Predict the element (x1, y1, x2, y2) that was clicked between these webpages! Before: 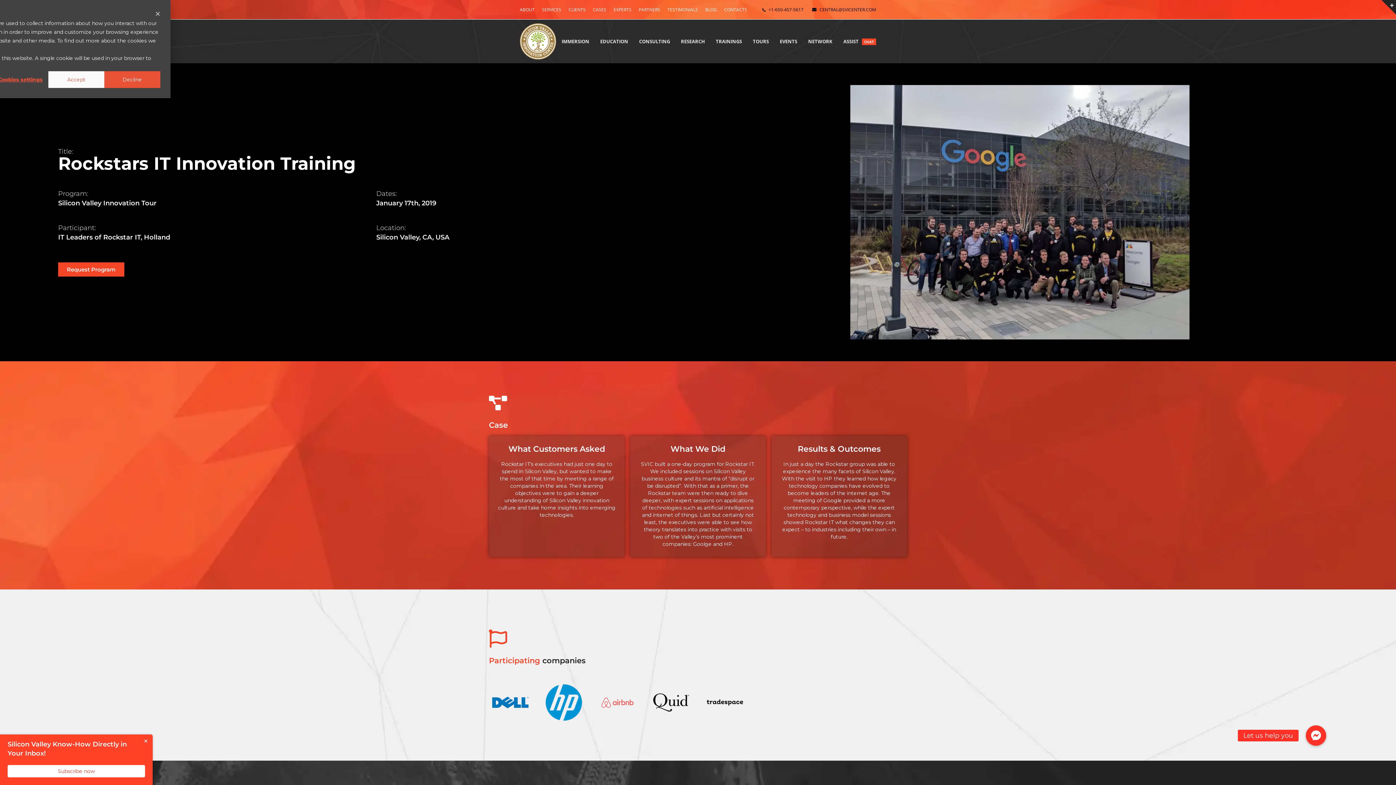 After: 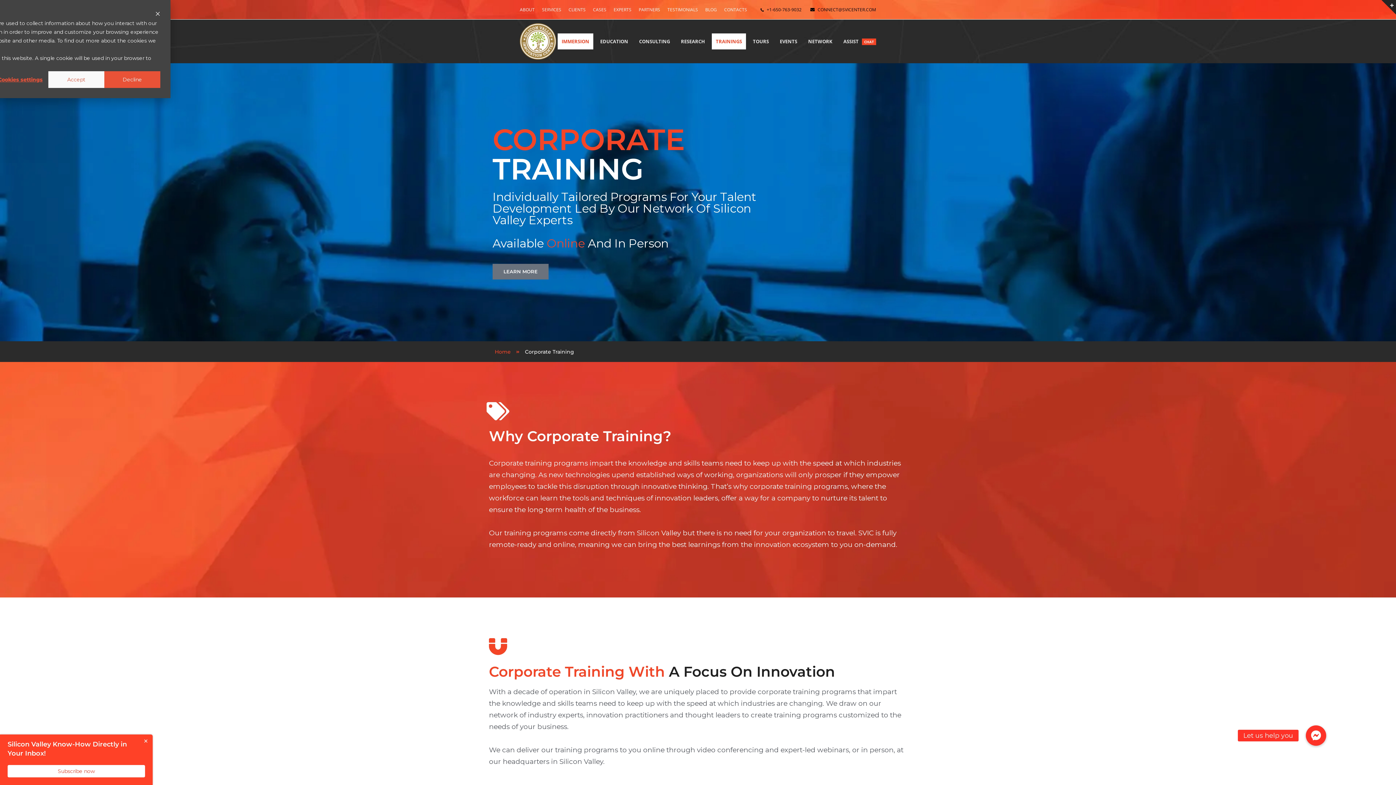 Action: label: TRAININGS bbox: (710, 32, 747, 50)